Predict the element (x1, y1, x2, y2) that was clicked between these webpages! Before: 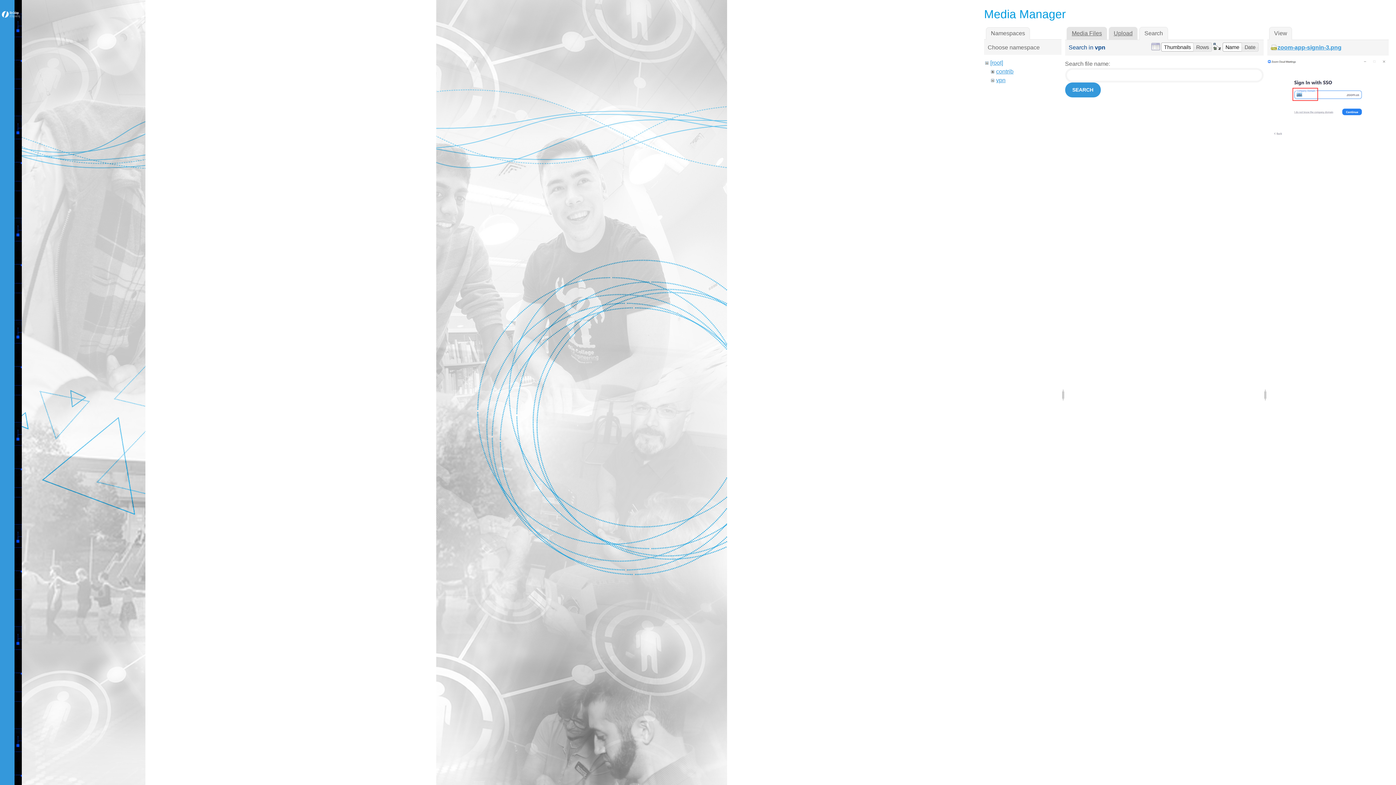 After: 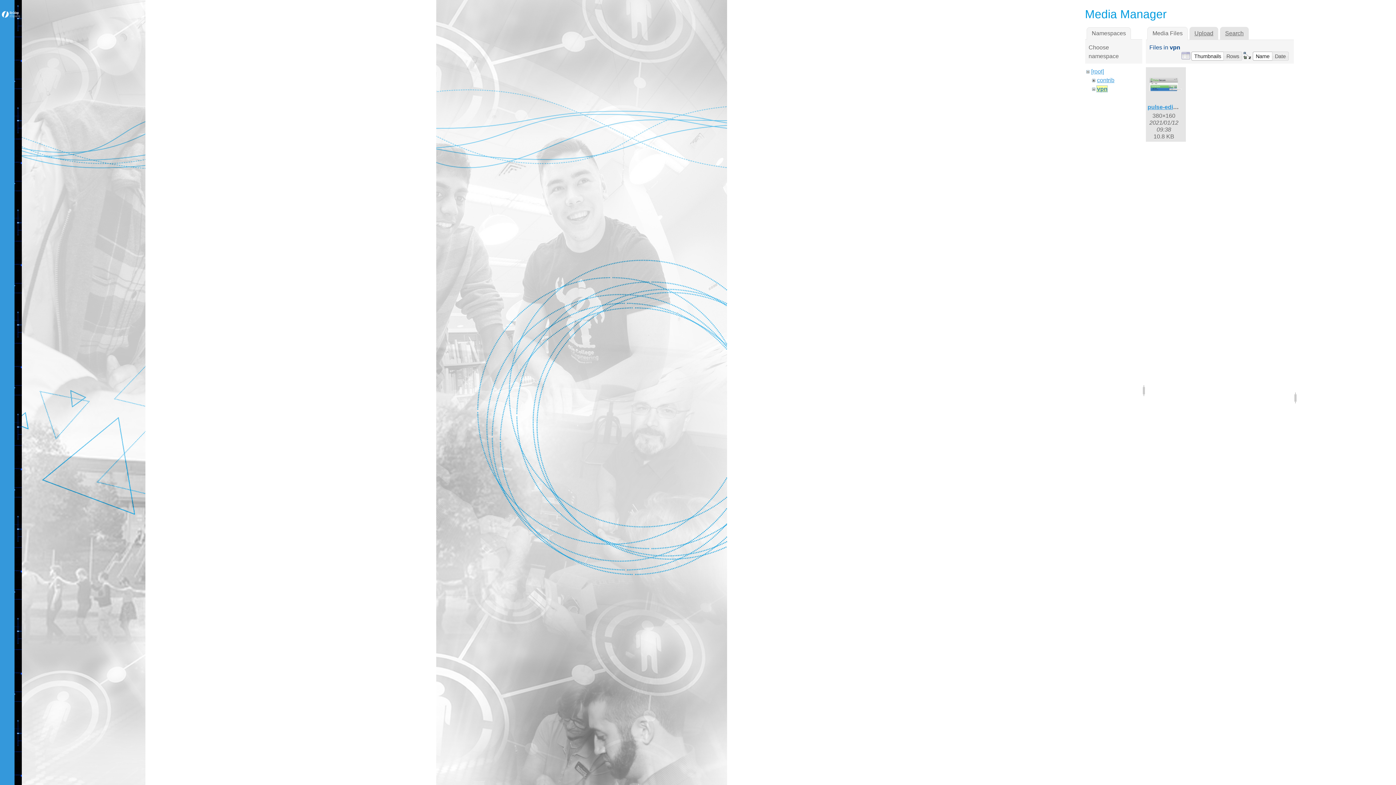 Action: bbox: (996, 76, 1005, 83) label: vpn